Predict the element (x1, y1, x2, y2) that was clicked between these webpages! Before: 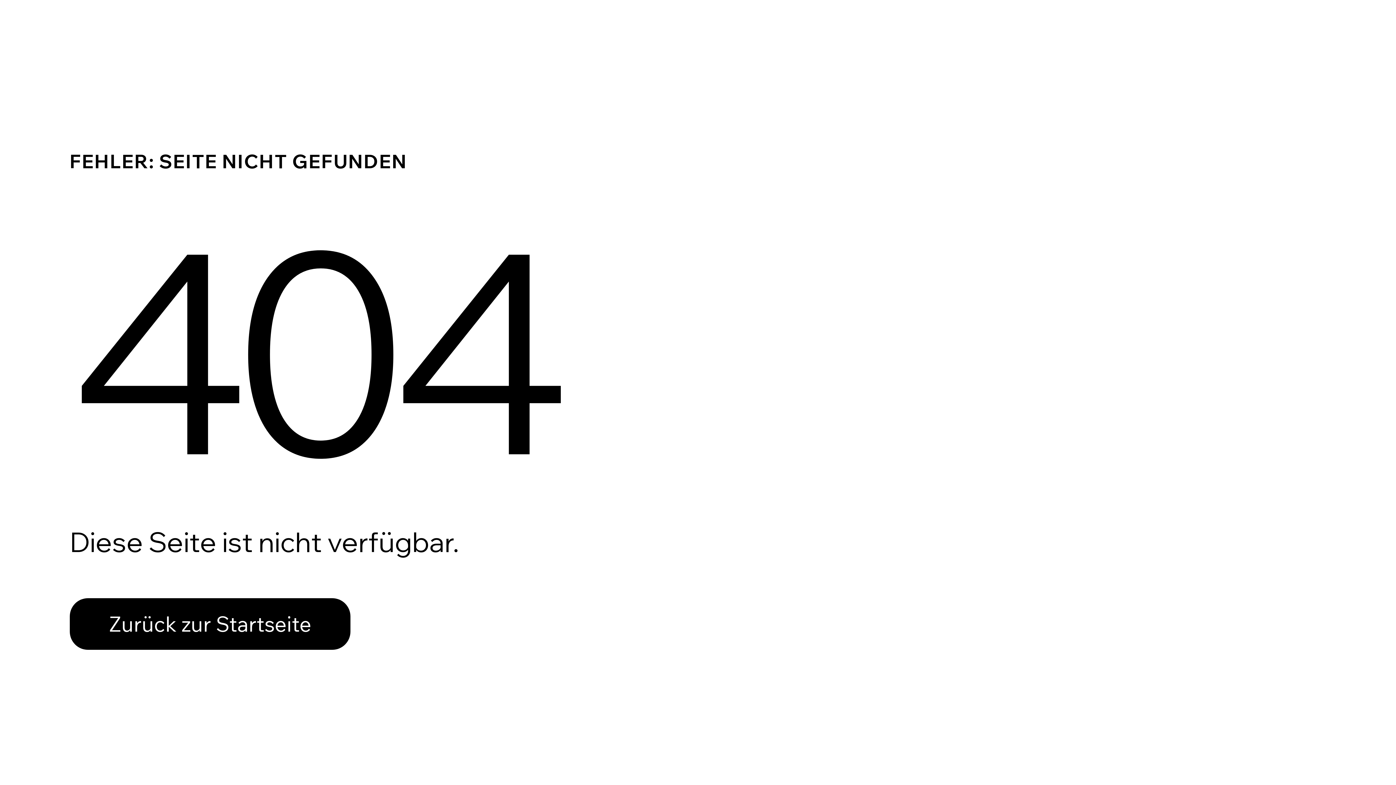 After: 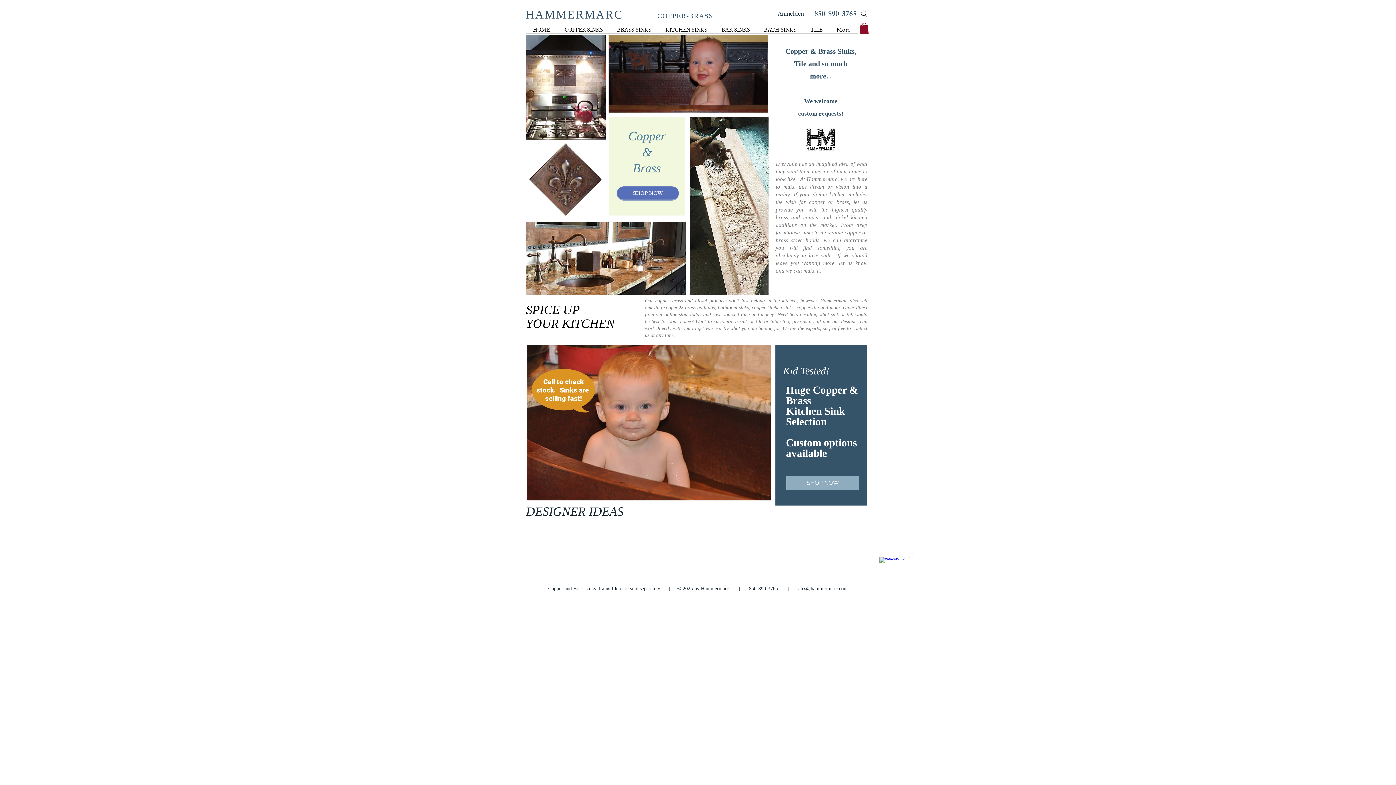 Action: bbox: (69, 582, 768, 659) label: Zurück zur Startseite